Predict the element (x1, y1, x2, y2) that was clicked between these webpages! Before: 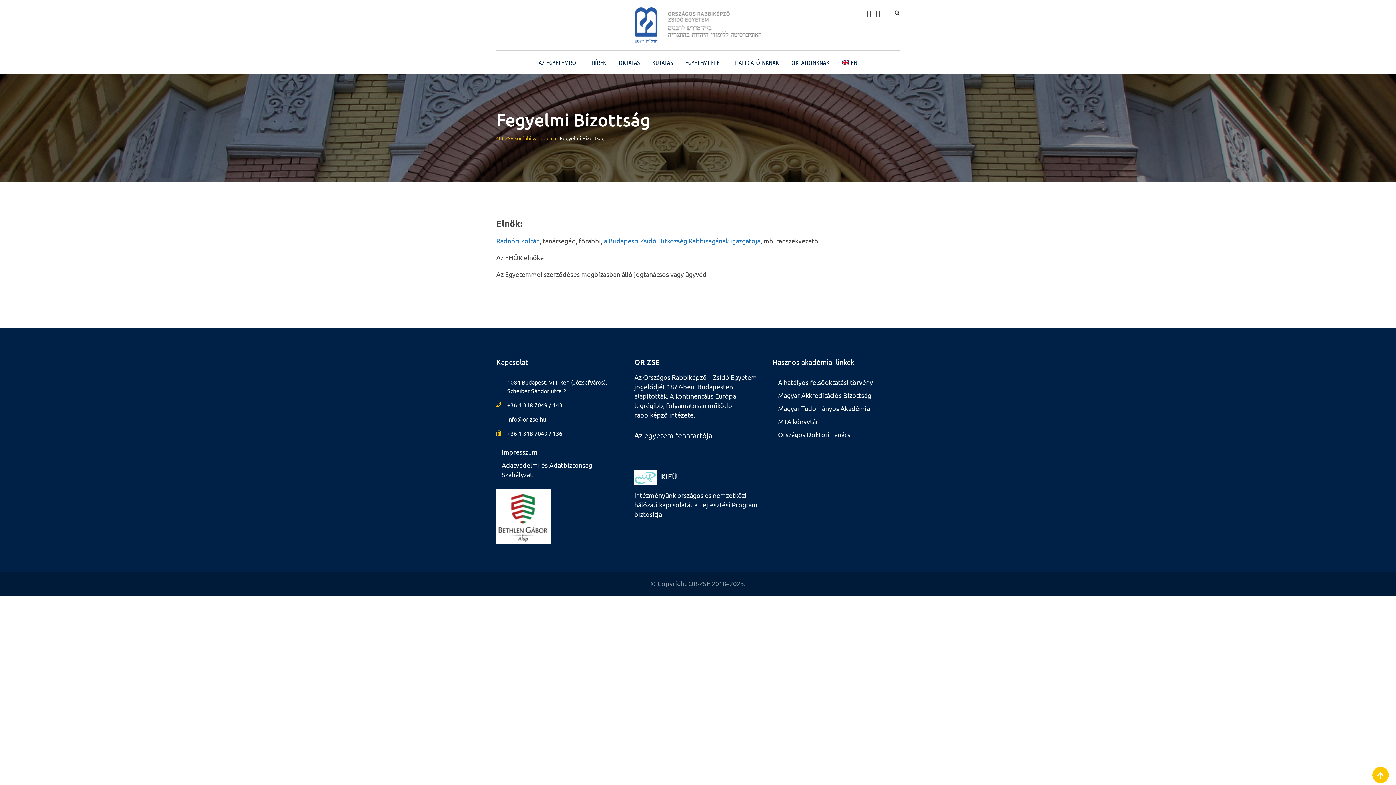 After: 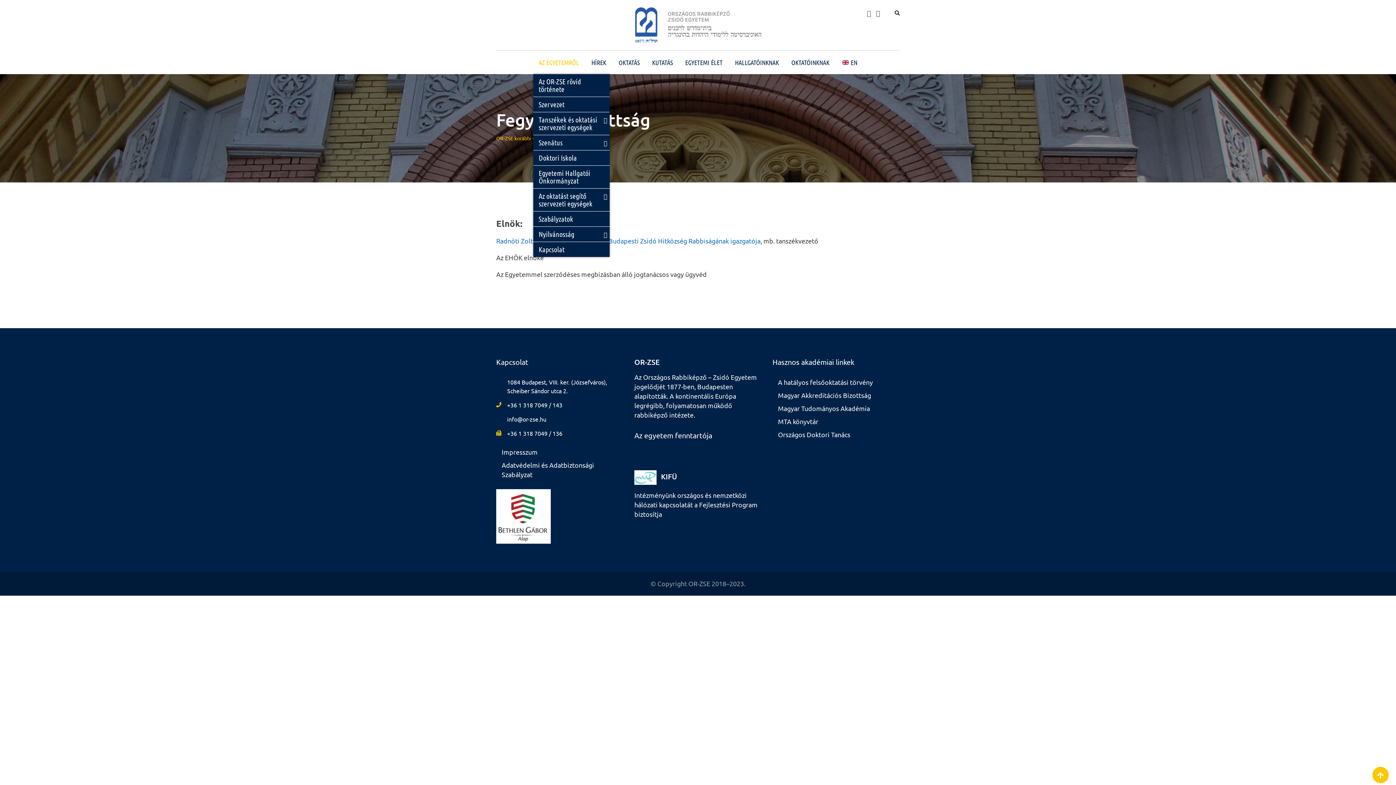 Action: label: AZ EGYETEMRŐL bbox: (533, 58, 584, 74)